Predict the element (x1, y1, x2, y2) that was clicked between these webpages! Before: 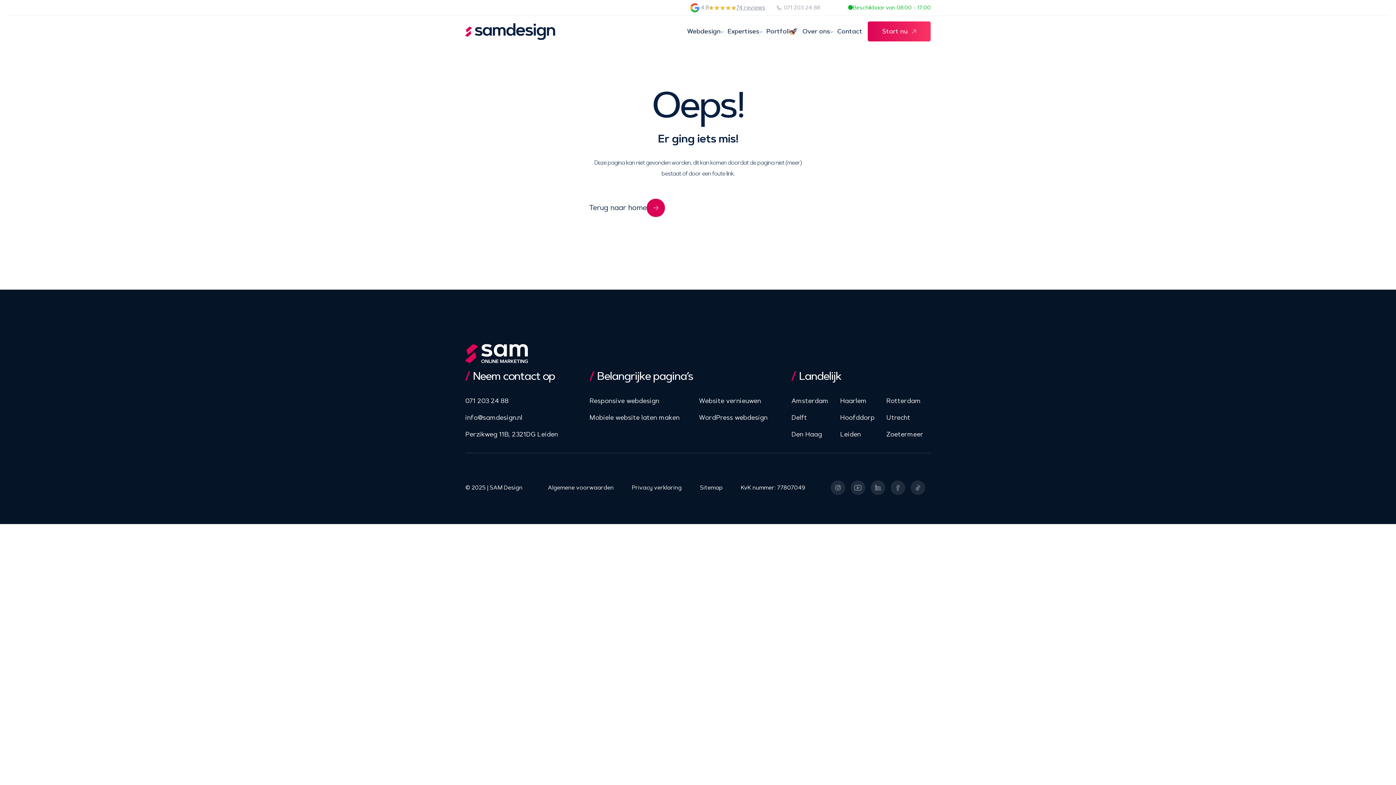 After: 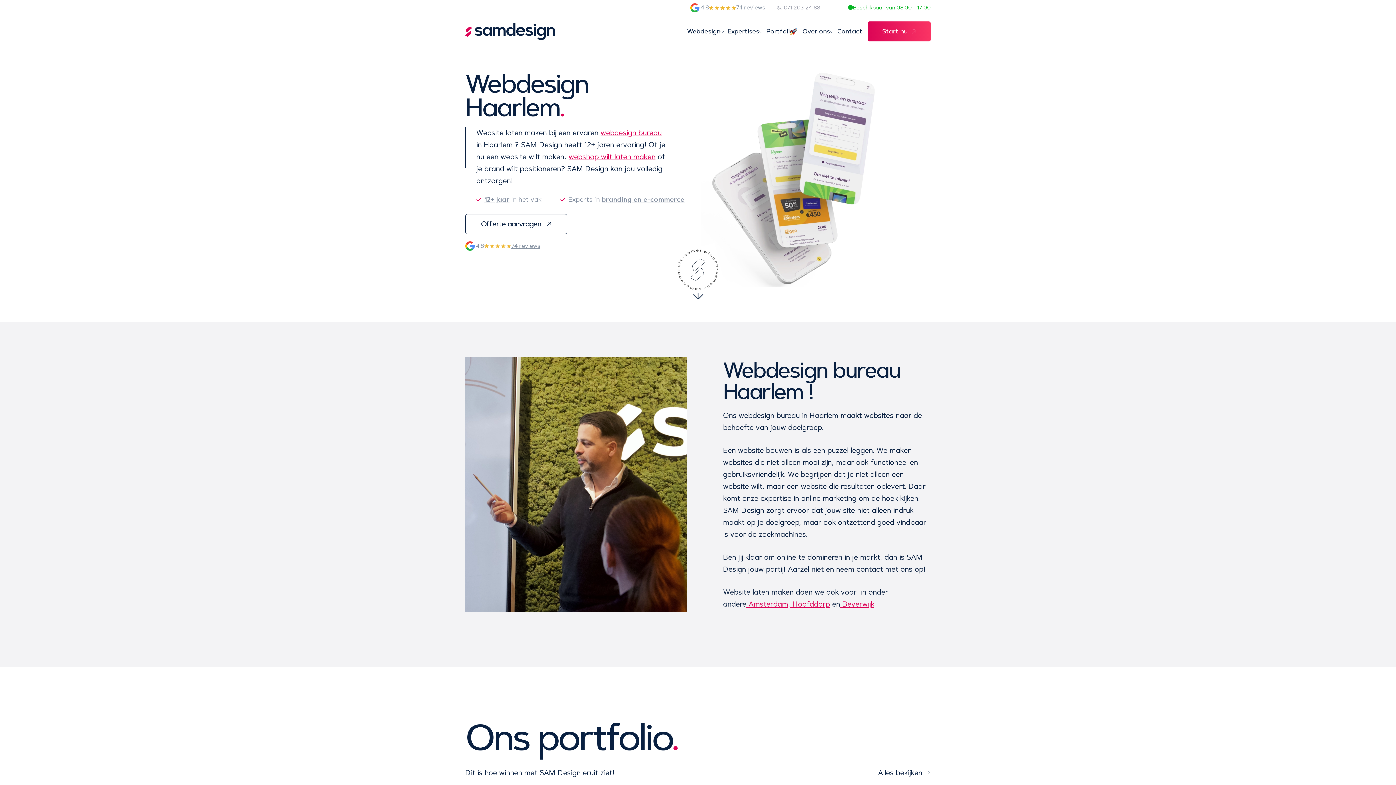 Action: bbox: (840, 397, 874, 405) label: Haarlem